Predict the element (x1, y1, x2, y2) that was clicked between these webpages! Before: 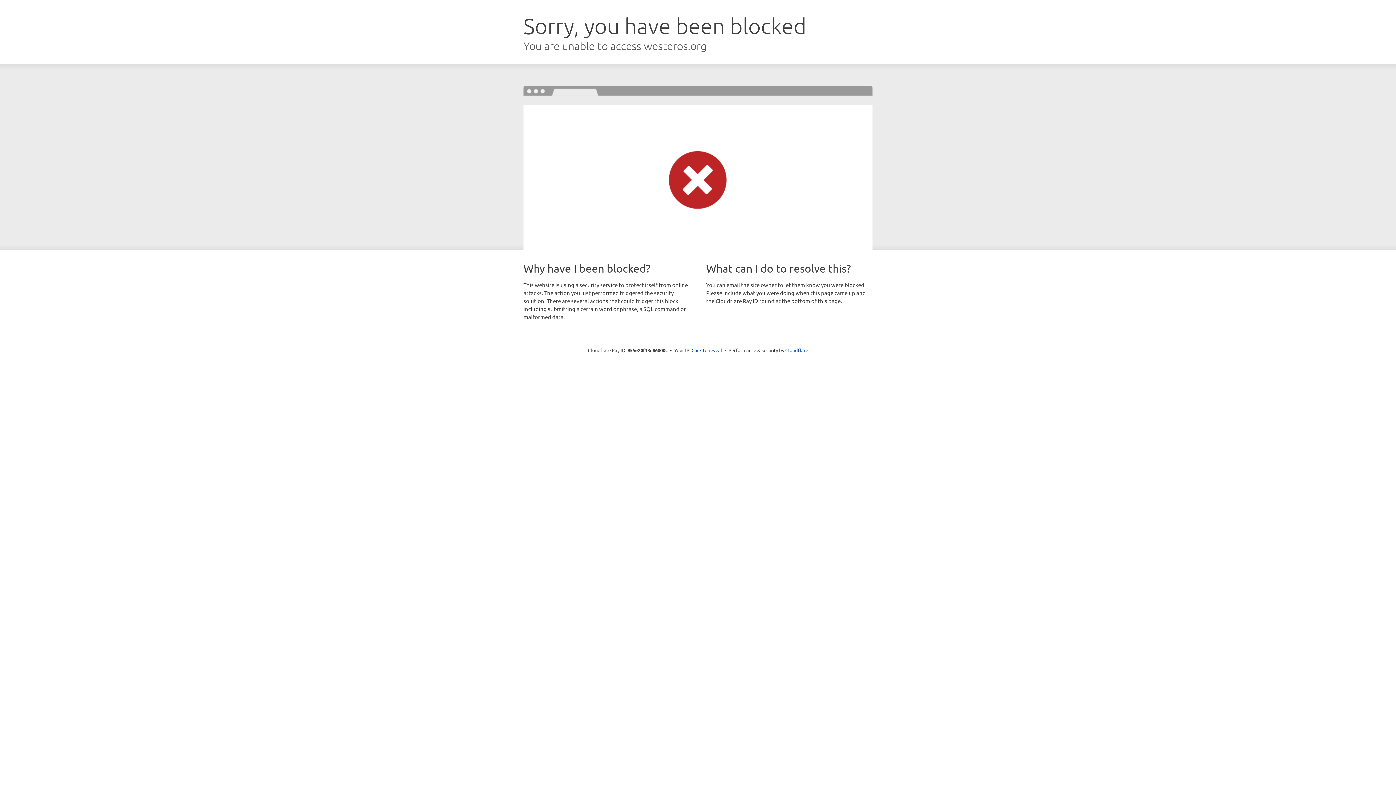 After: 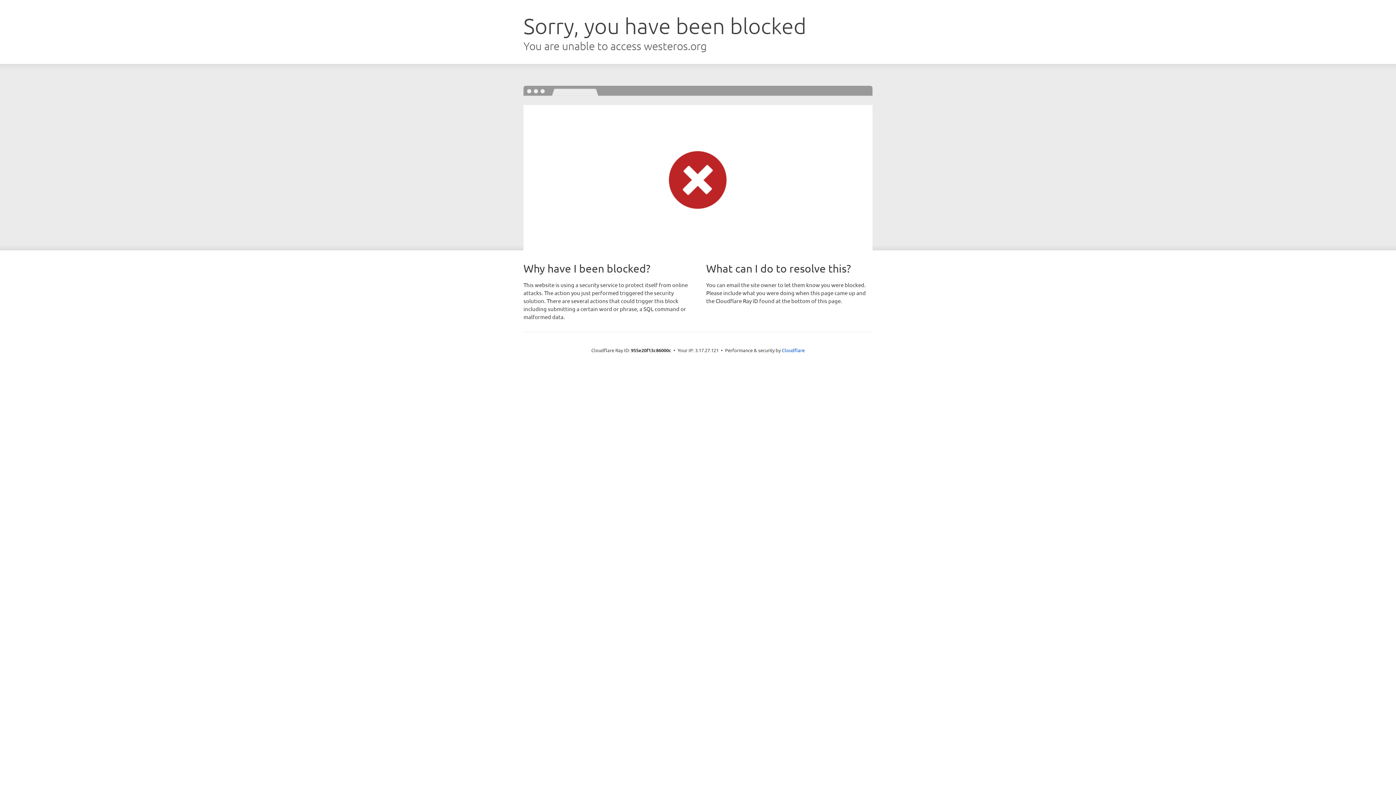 Action: bbox: (691, 346, 722, 353) label: Click to reveal